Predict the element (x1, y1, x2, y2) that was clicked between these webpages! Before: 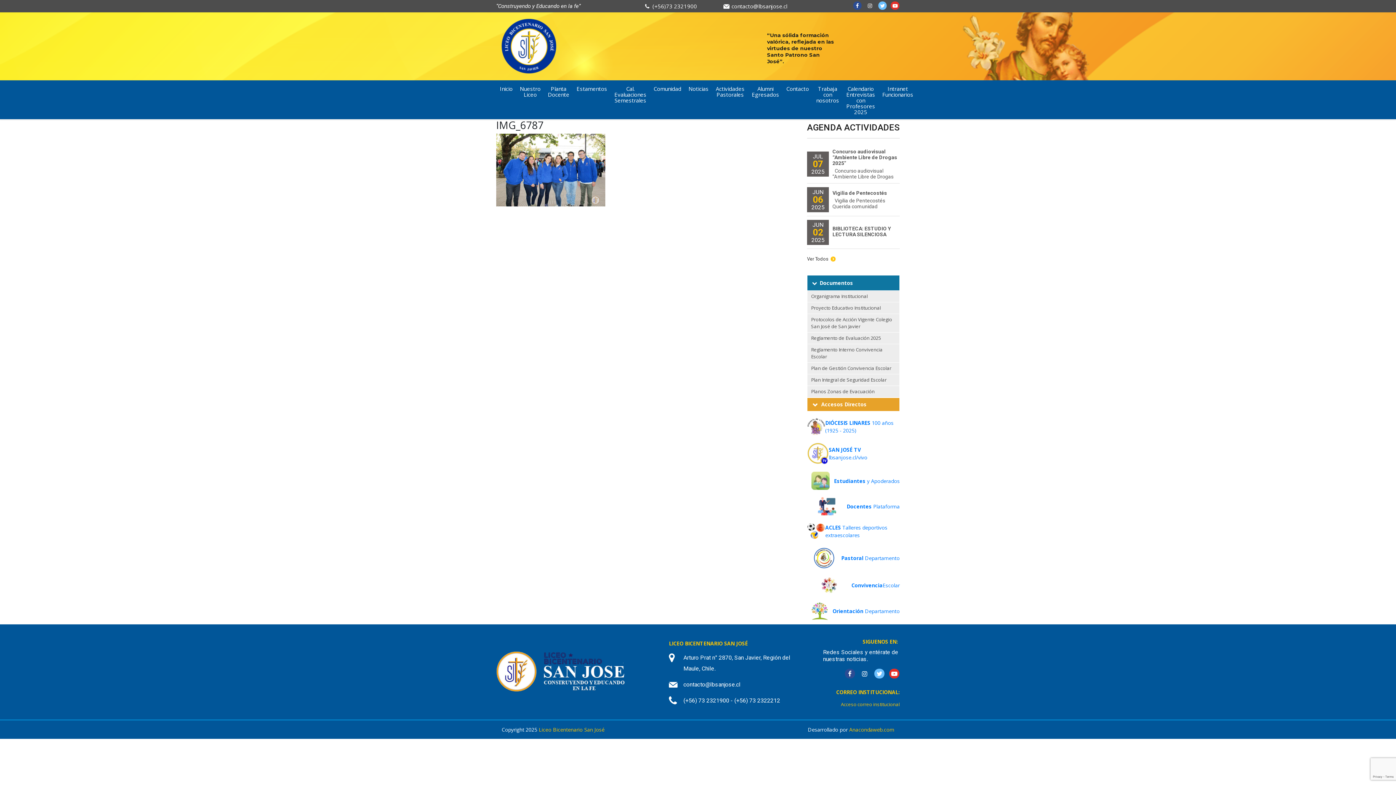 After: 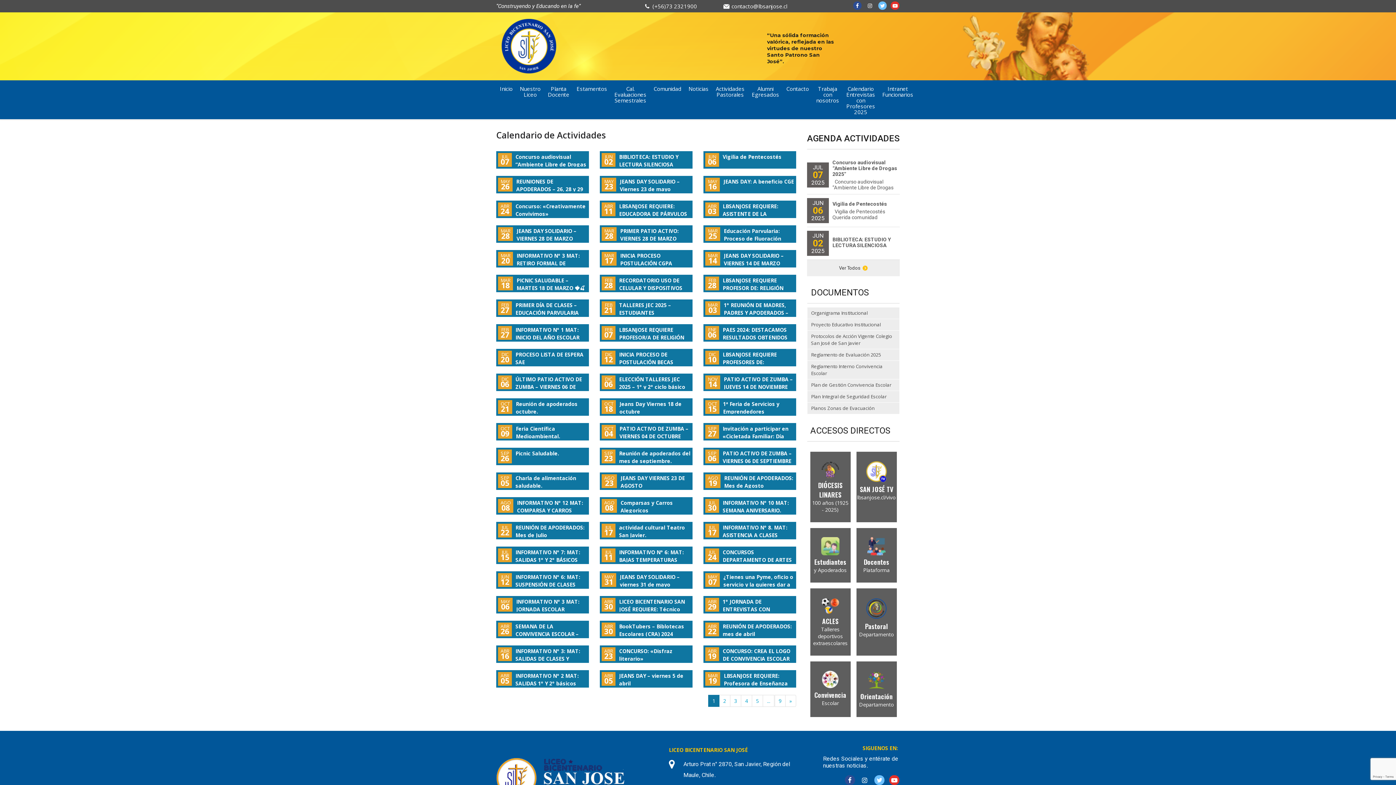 Action: bbox: (807, 256, 900, 261) label: Ver Todos